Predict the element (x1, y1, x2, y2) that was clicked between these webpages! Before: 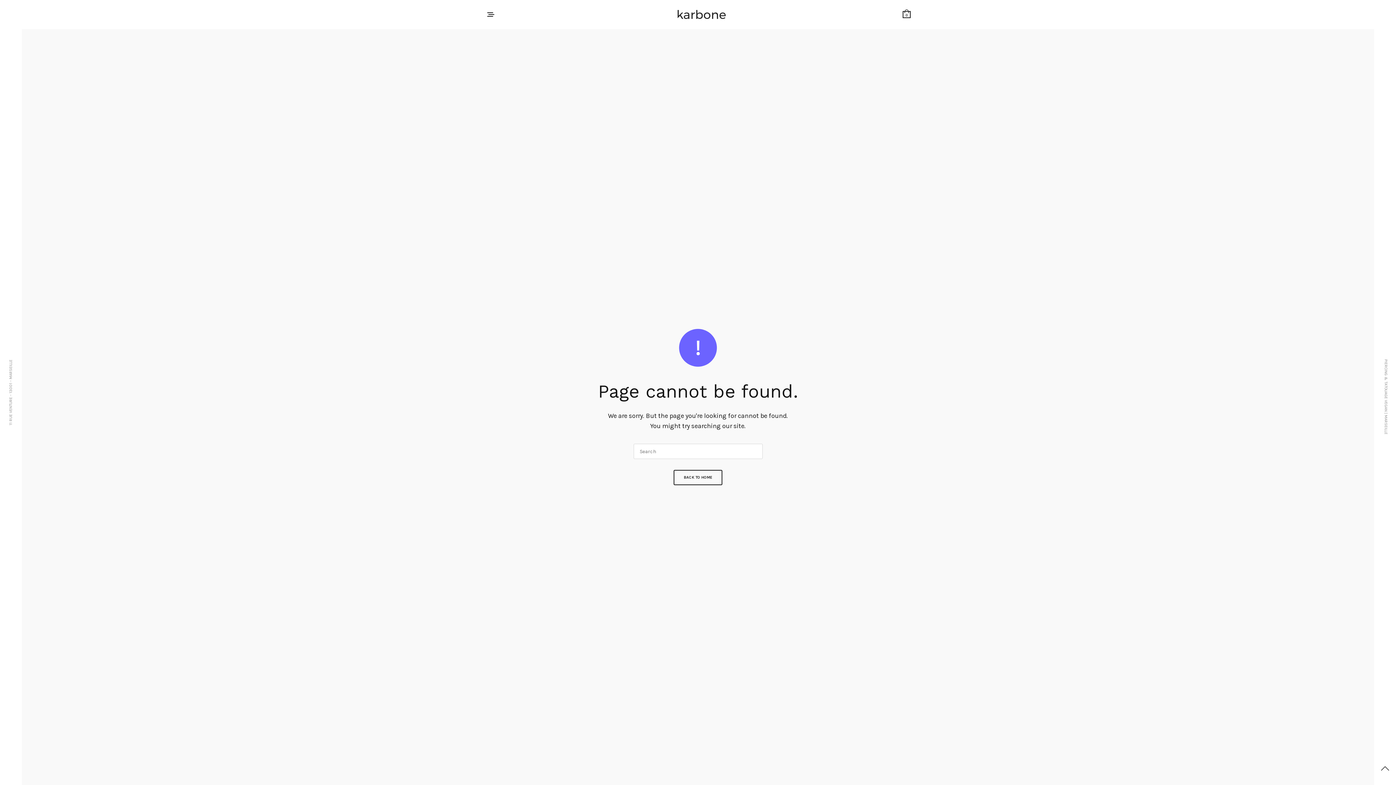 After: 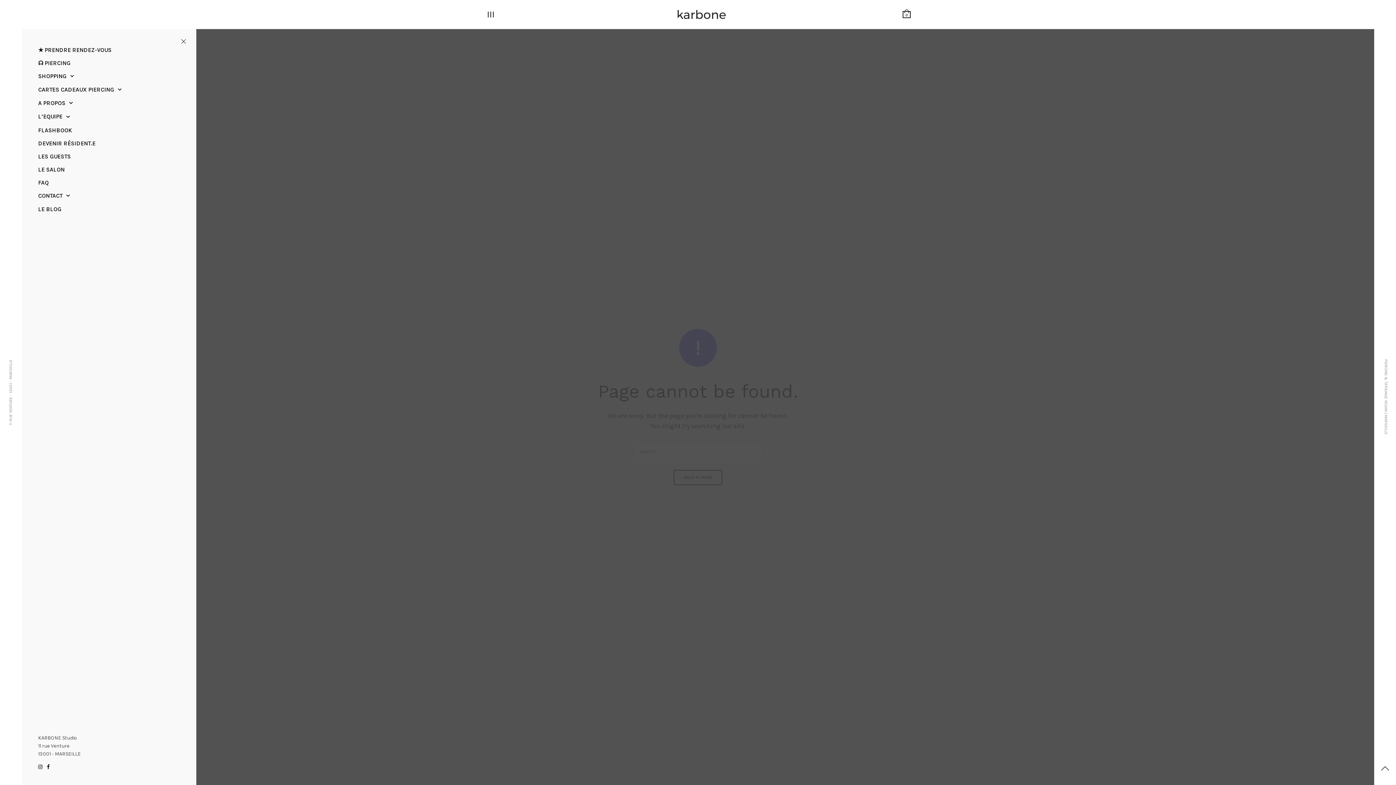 Action: bbox: (485, 9, 496, 20)